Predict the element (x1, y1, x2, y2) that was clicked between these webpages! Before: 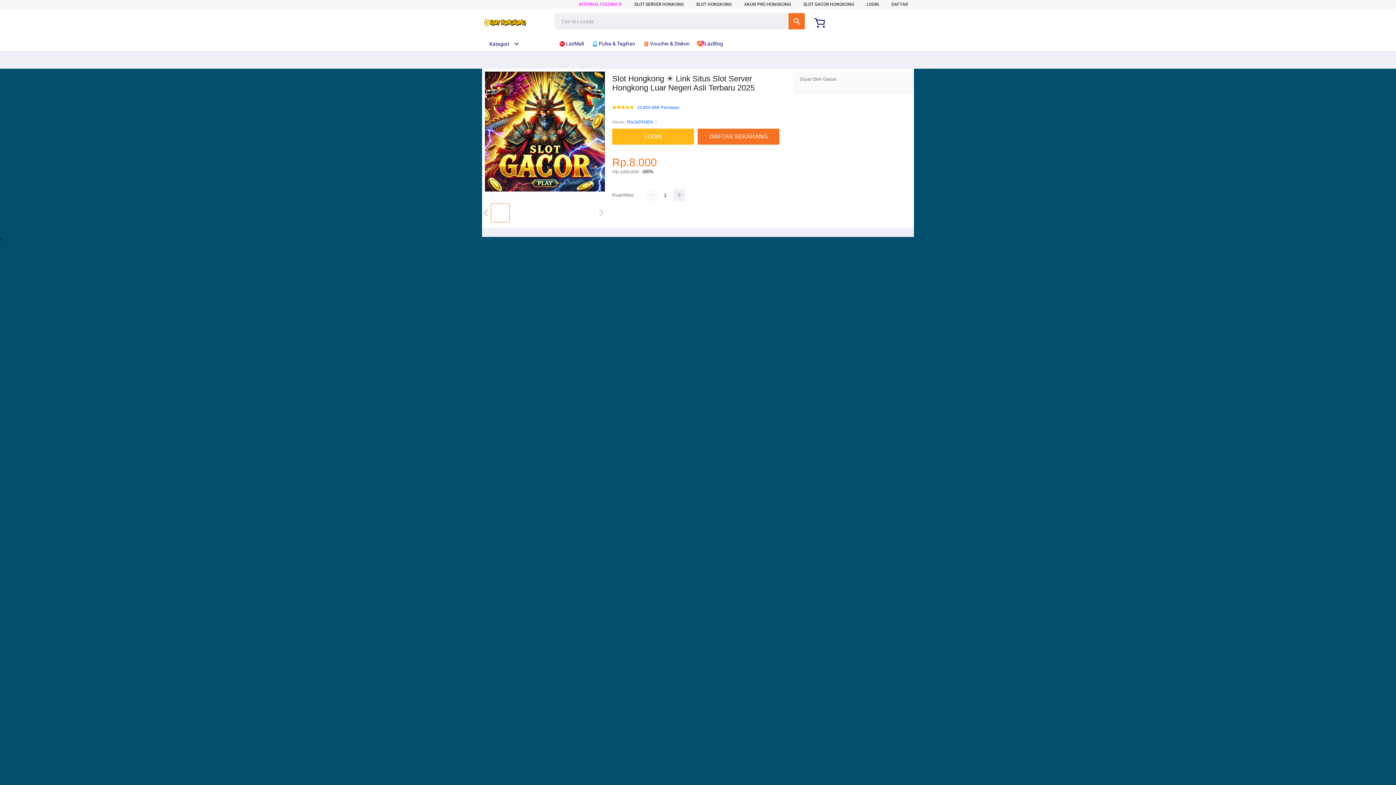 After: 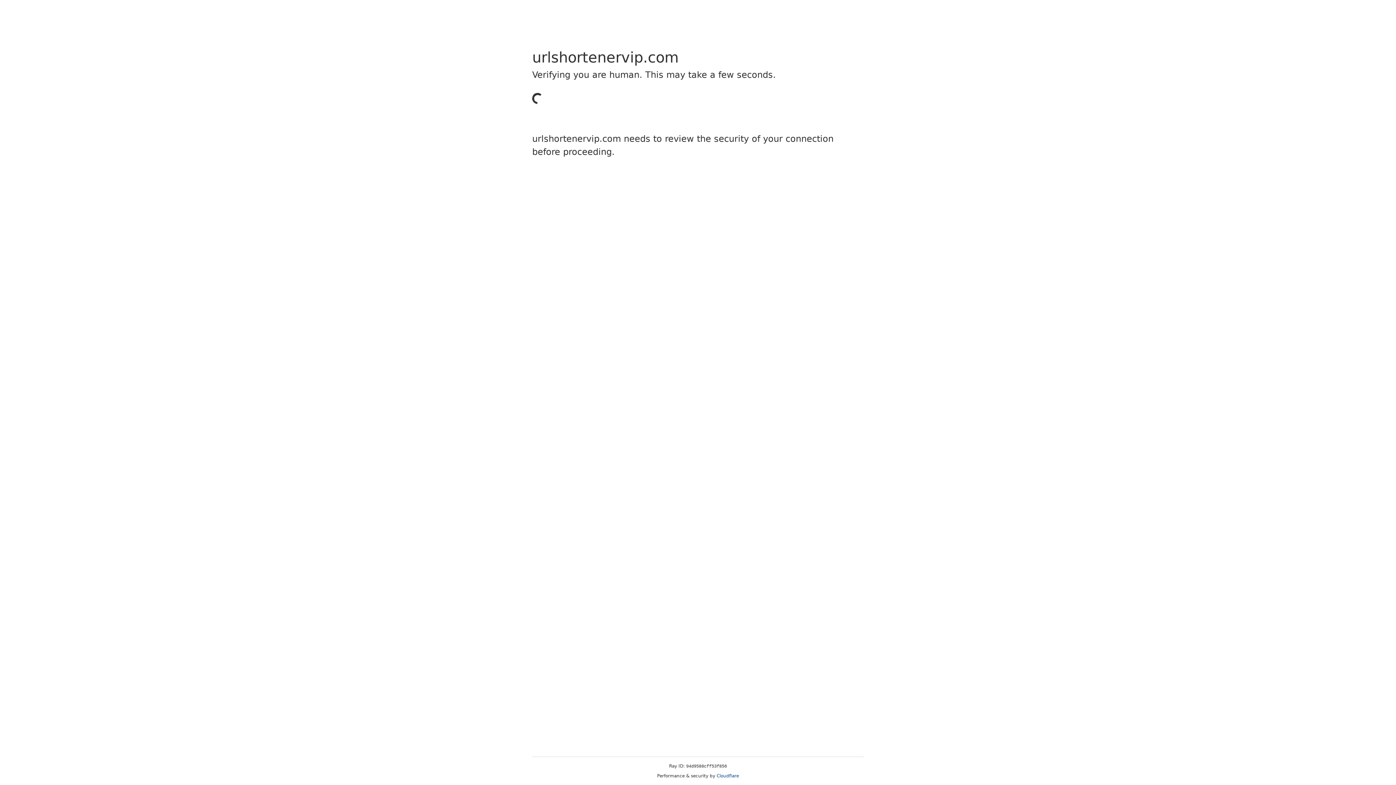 Action: label: LOGIN bbox: (612, 128, 697, 144)